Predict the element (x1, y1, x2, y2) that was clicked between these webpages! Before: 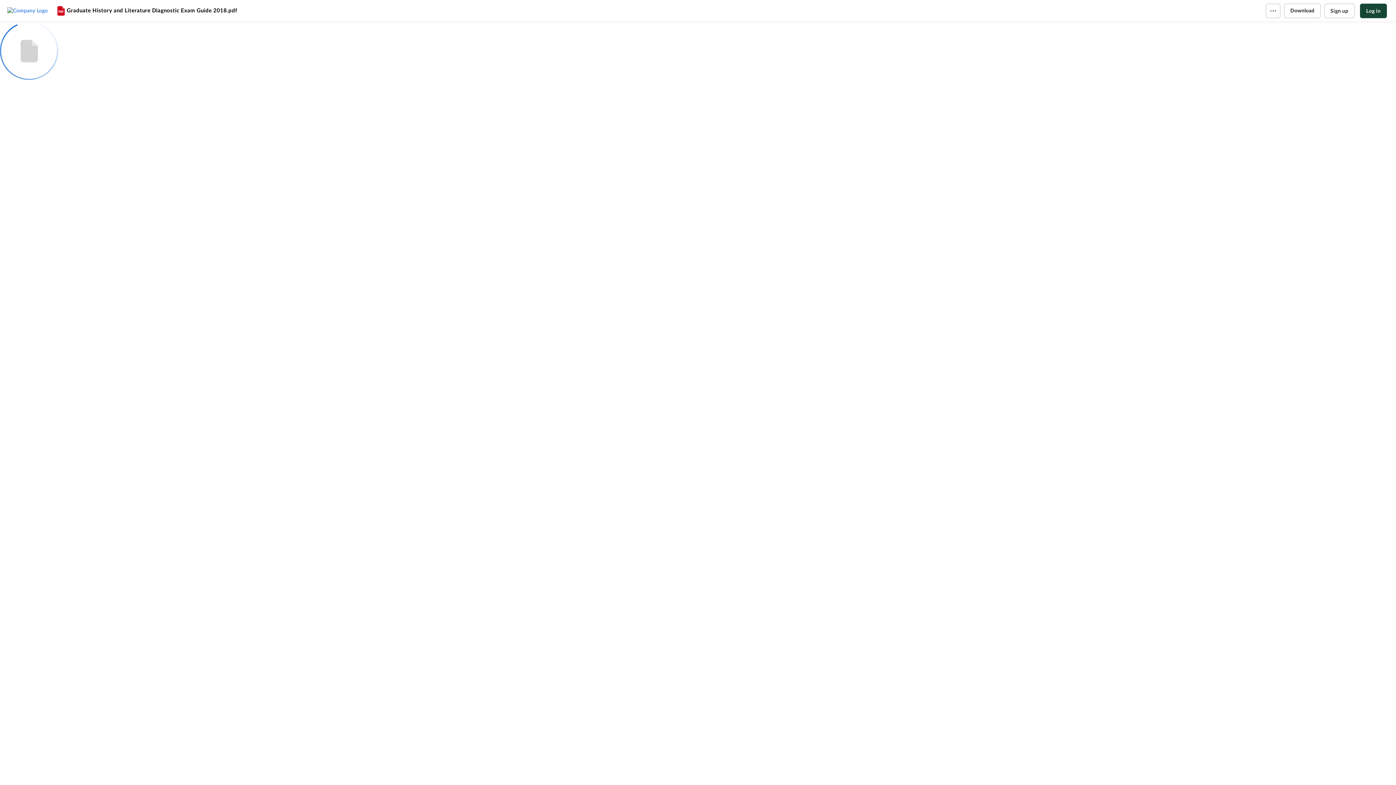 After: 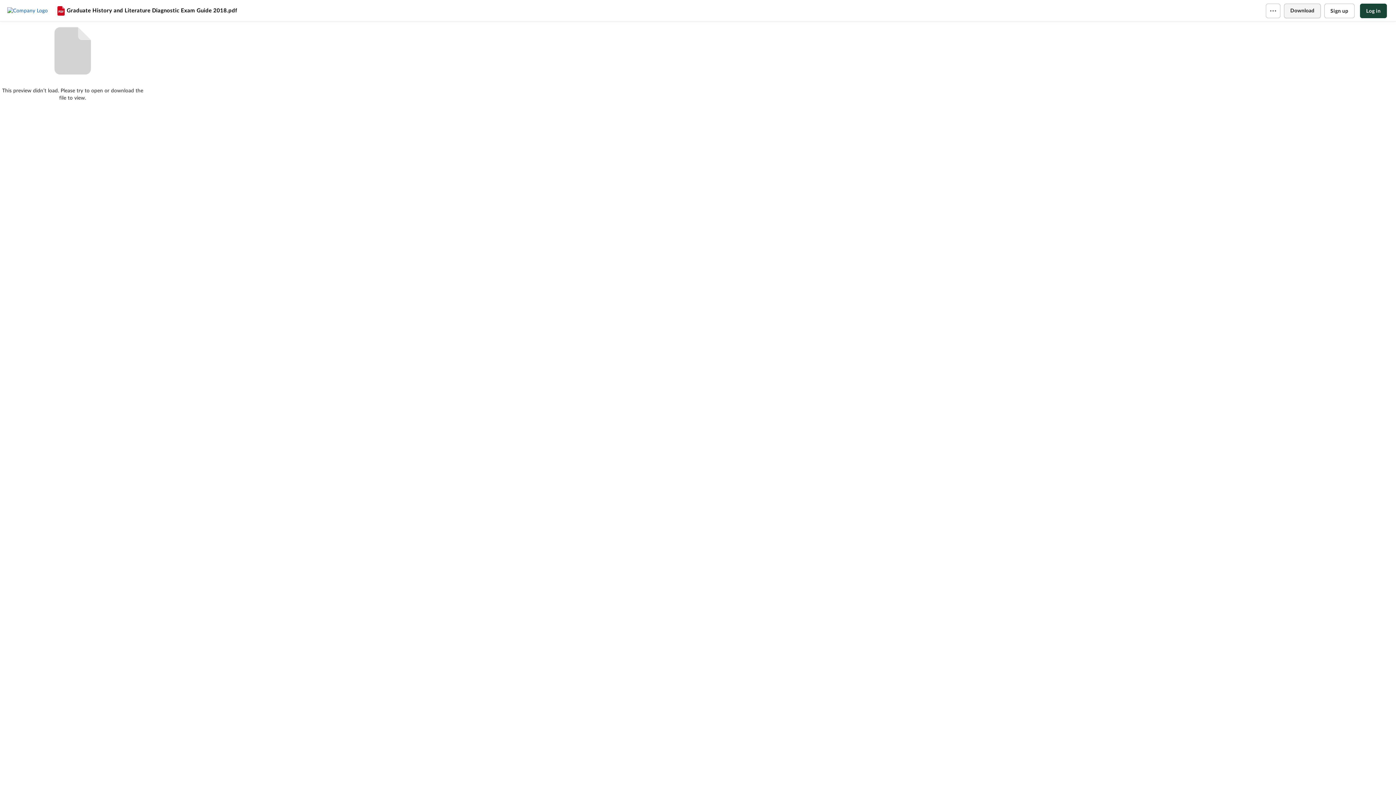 Action: bbox: (1284, 3, 1320, 18) label: Download